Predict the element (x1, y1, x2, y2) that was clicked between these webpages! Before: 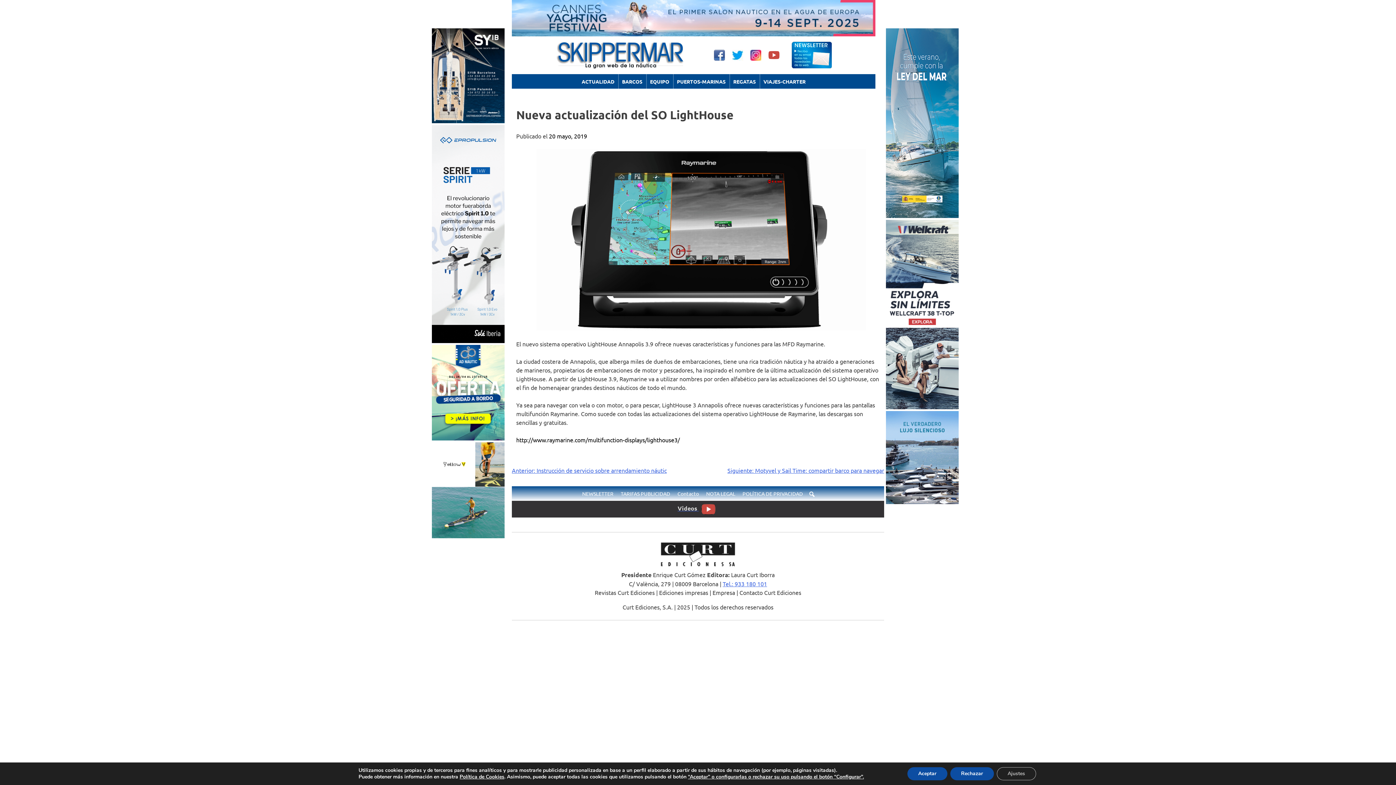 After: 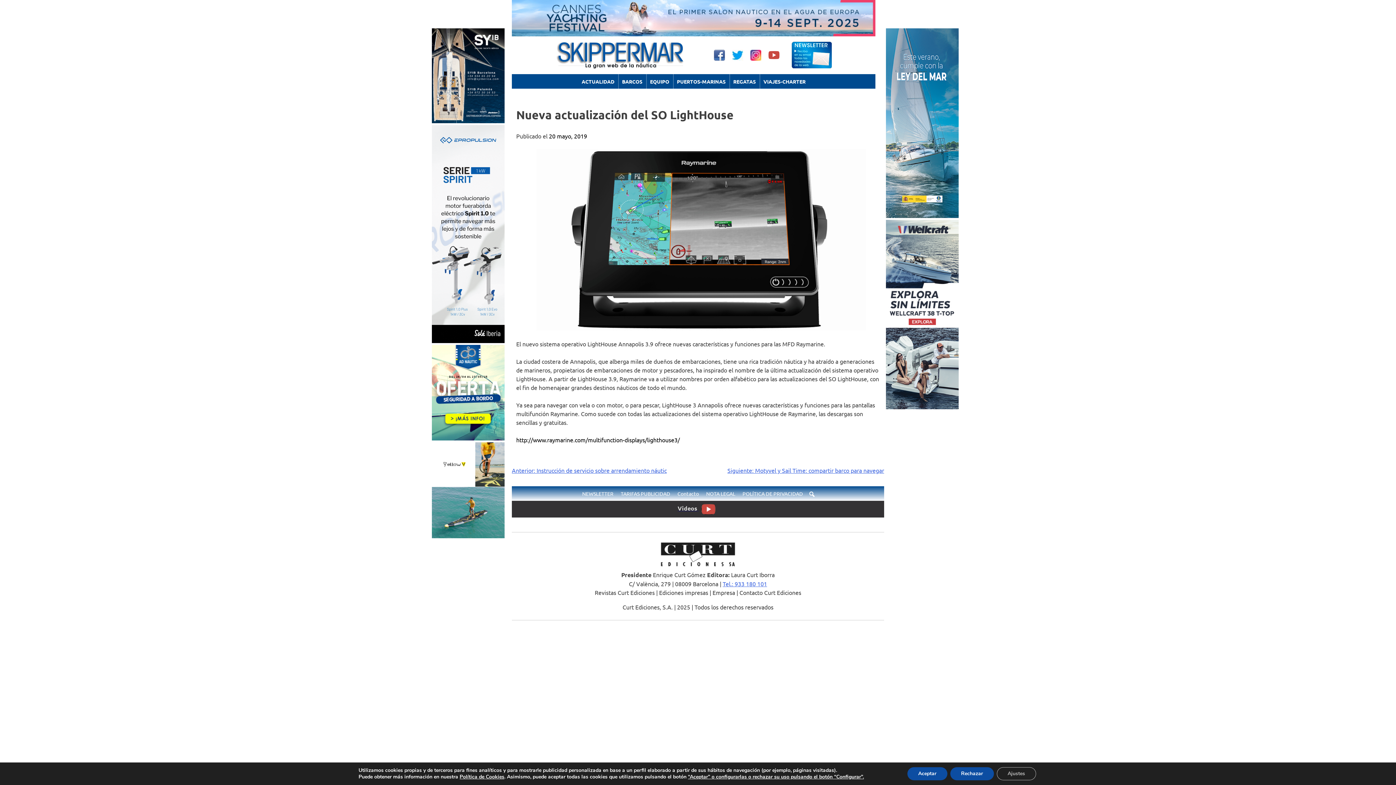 Action: bbox: (512, 503, 884, 515) label: Videos 